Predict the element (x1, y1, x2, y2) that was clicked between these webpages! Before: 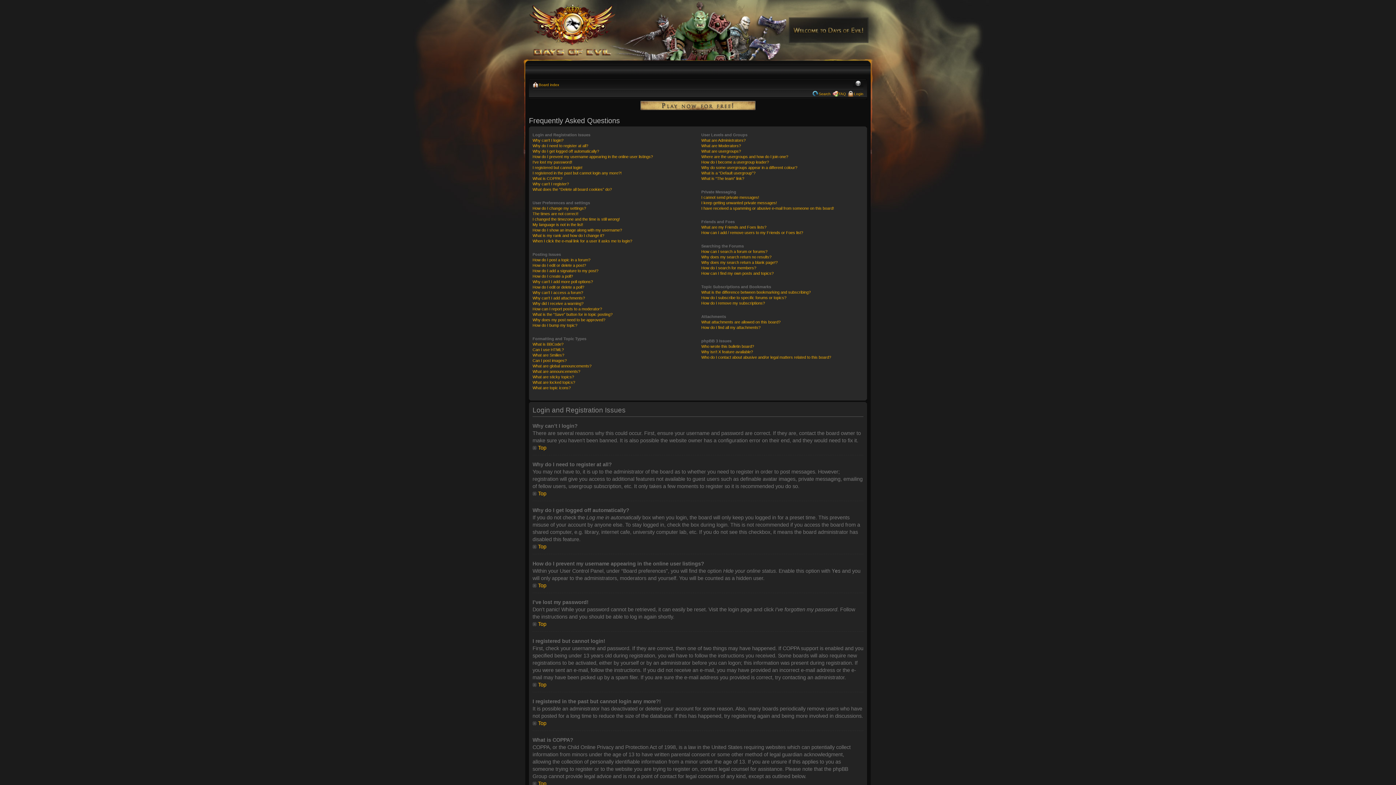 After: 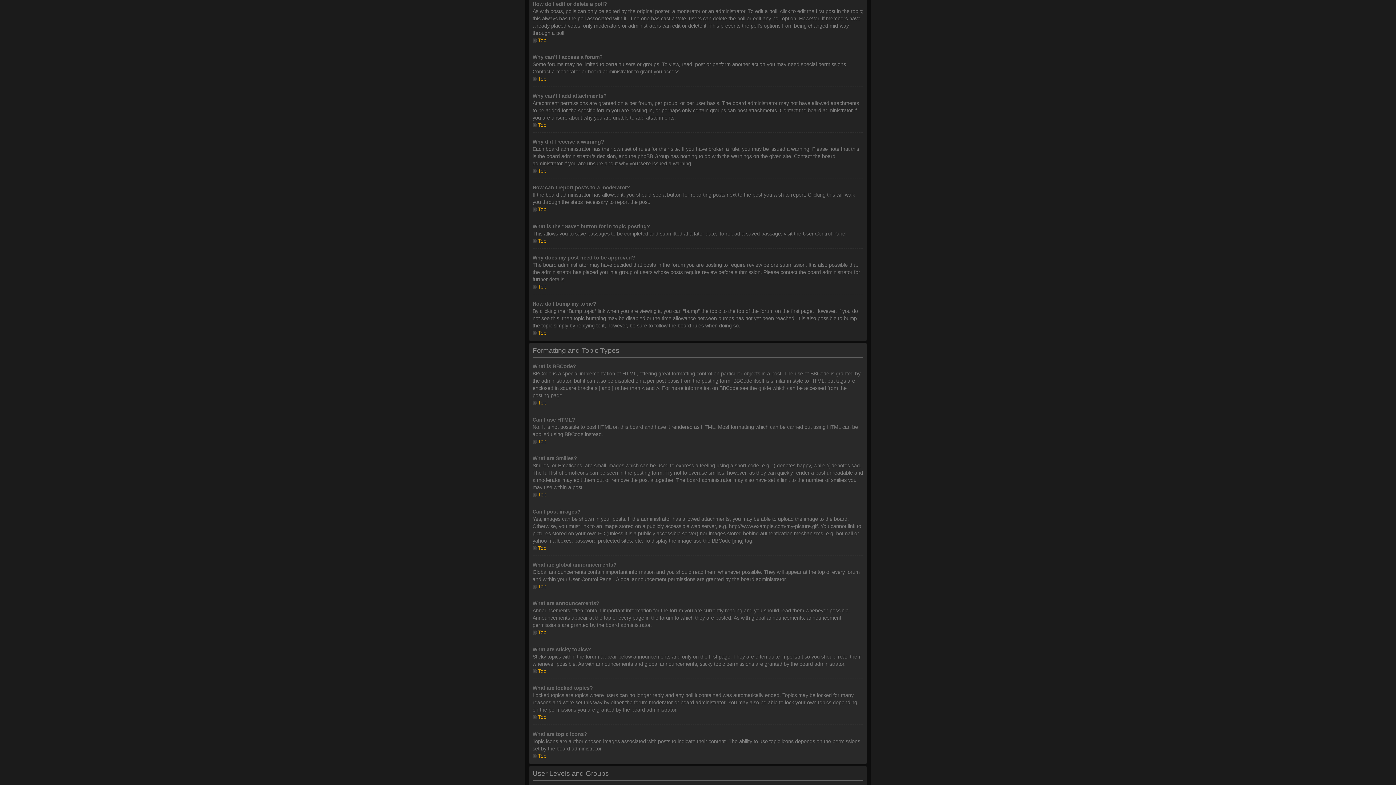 Action: bbox: (532, 285, 584, 289) label: How do I edit or delete a poll?